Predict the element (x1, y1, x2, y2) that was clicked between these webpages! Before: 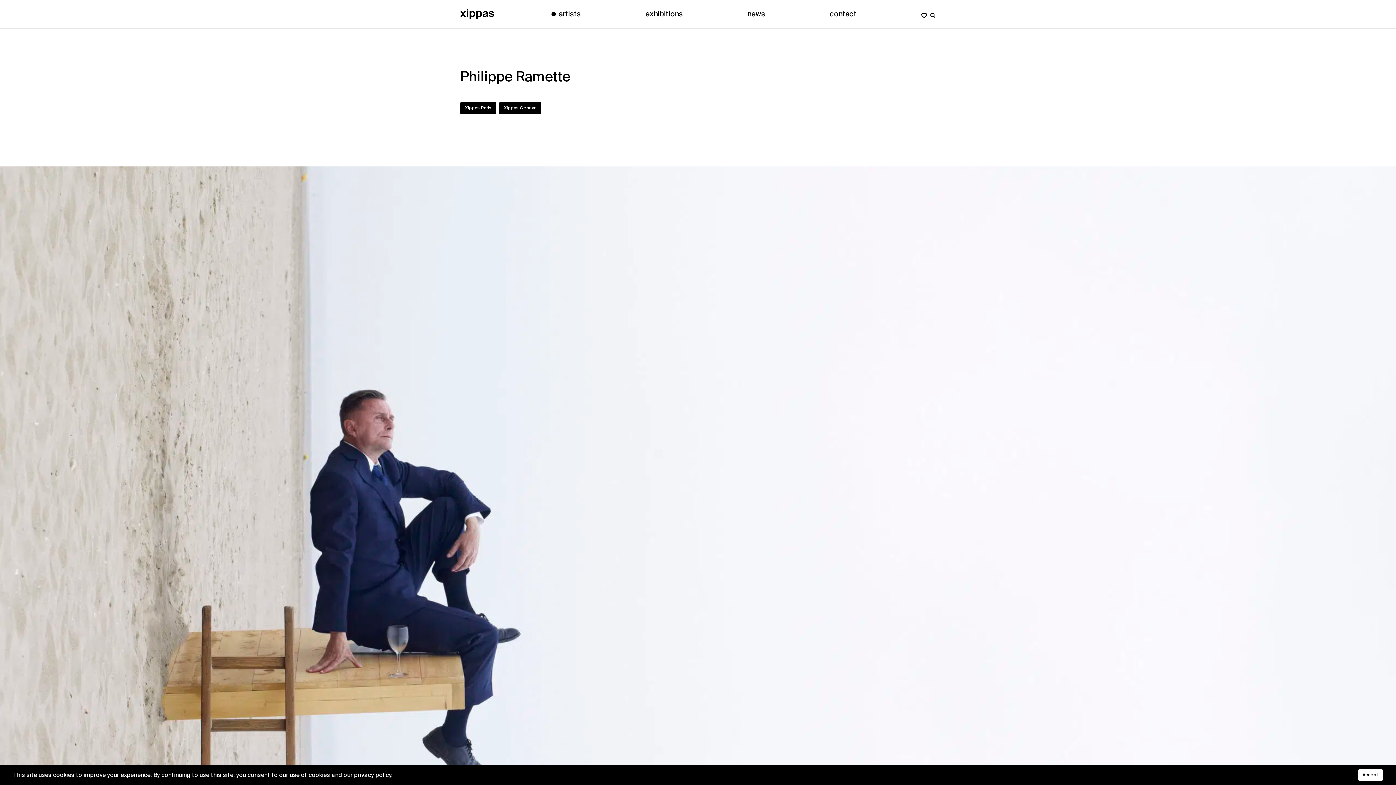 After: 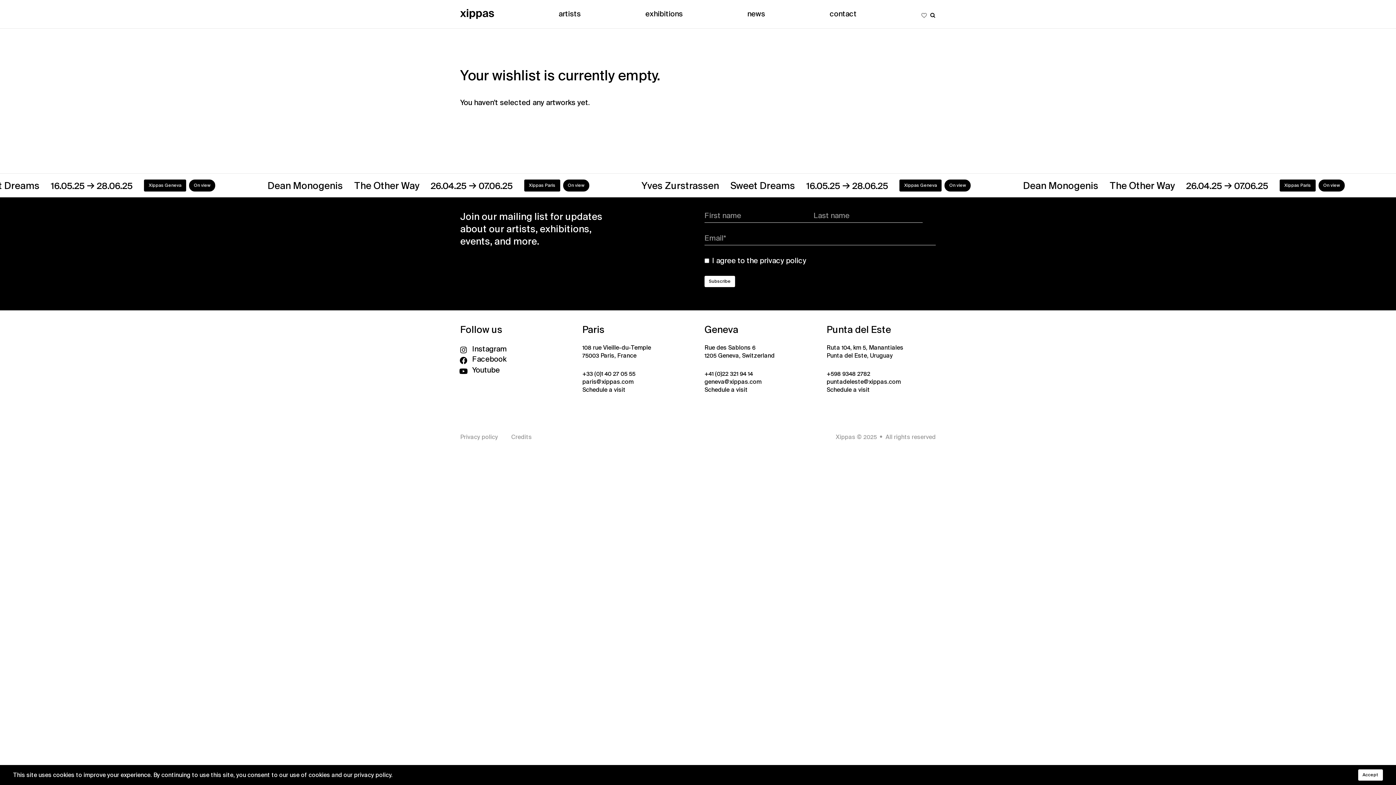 Action: label: My wishlist bbox: (921, 8, 927, 18)